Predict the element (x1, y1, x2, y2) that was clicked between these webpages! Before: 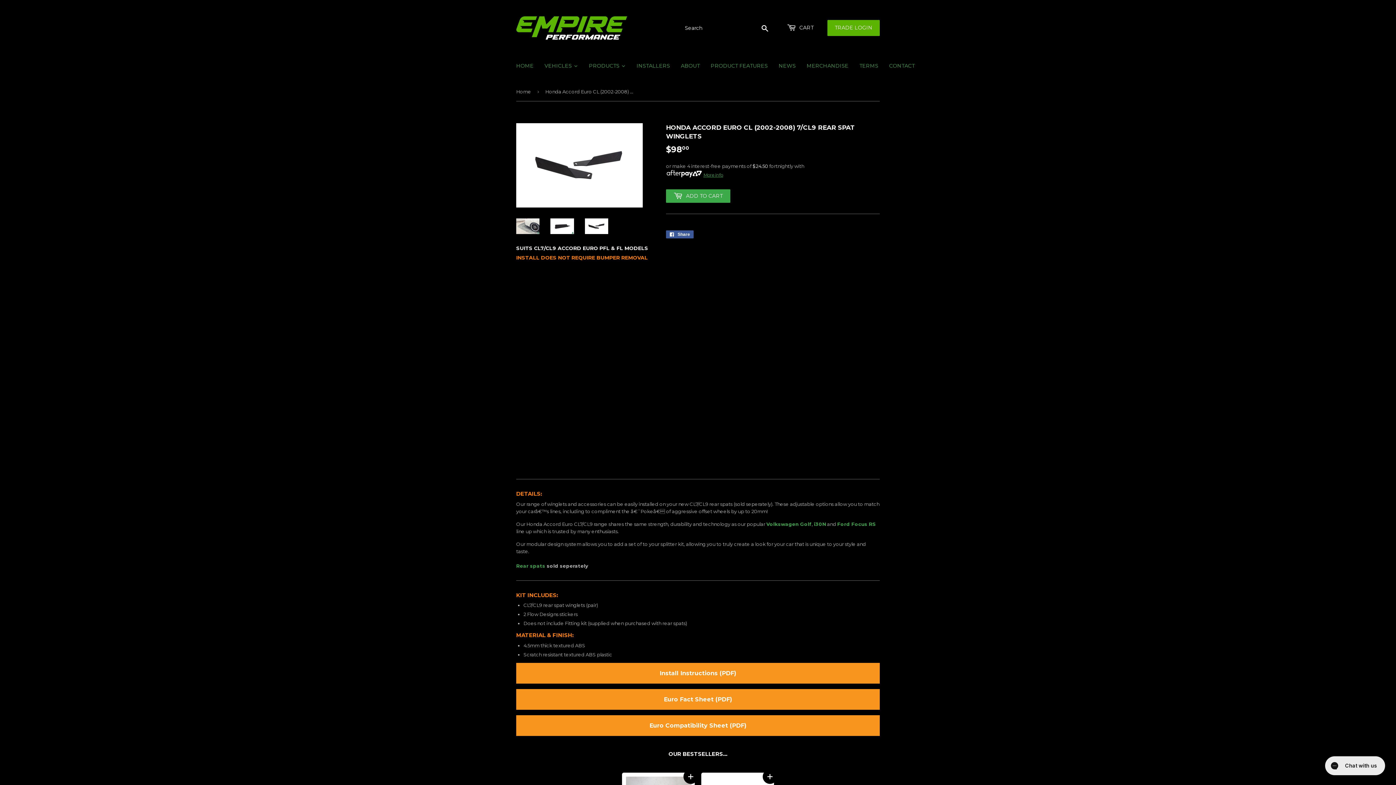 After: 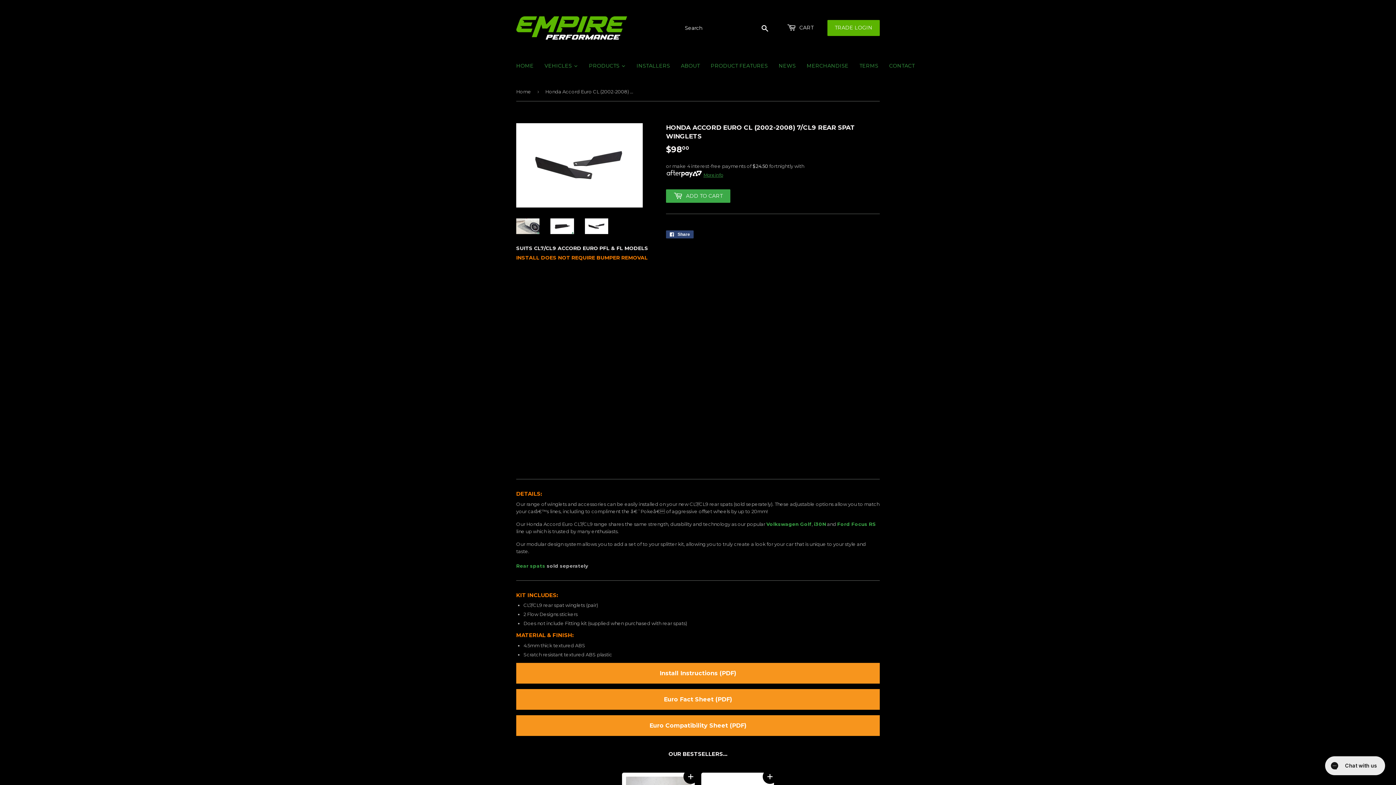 Action: bbox: (666, 230, 693, 238) label:  Share
Share on Facebook